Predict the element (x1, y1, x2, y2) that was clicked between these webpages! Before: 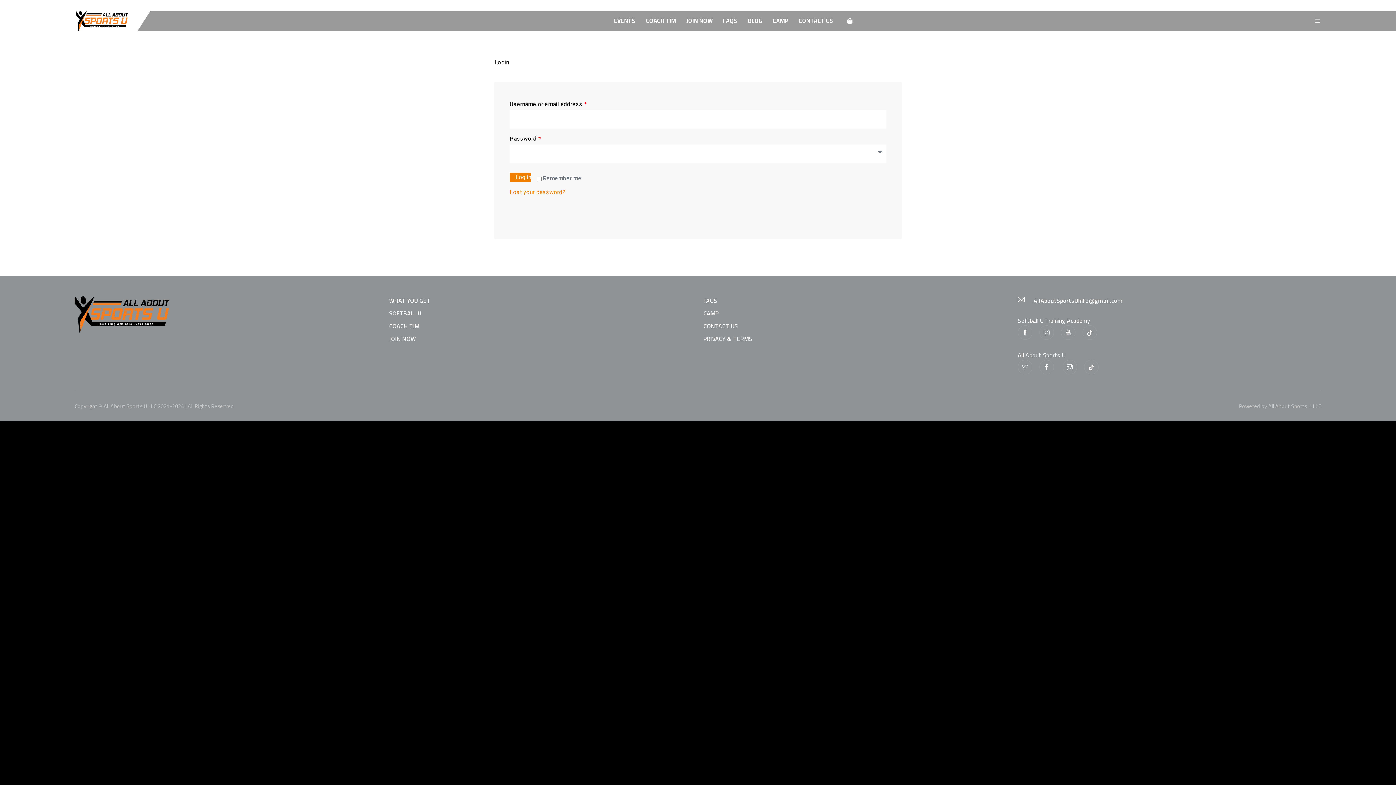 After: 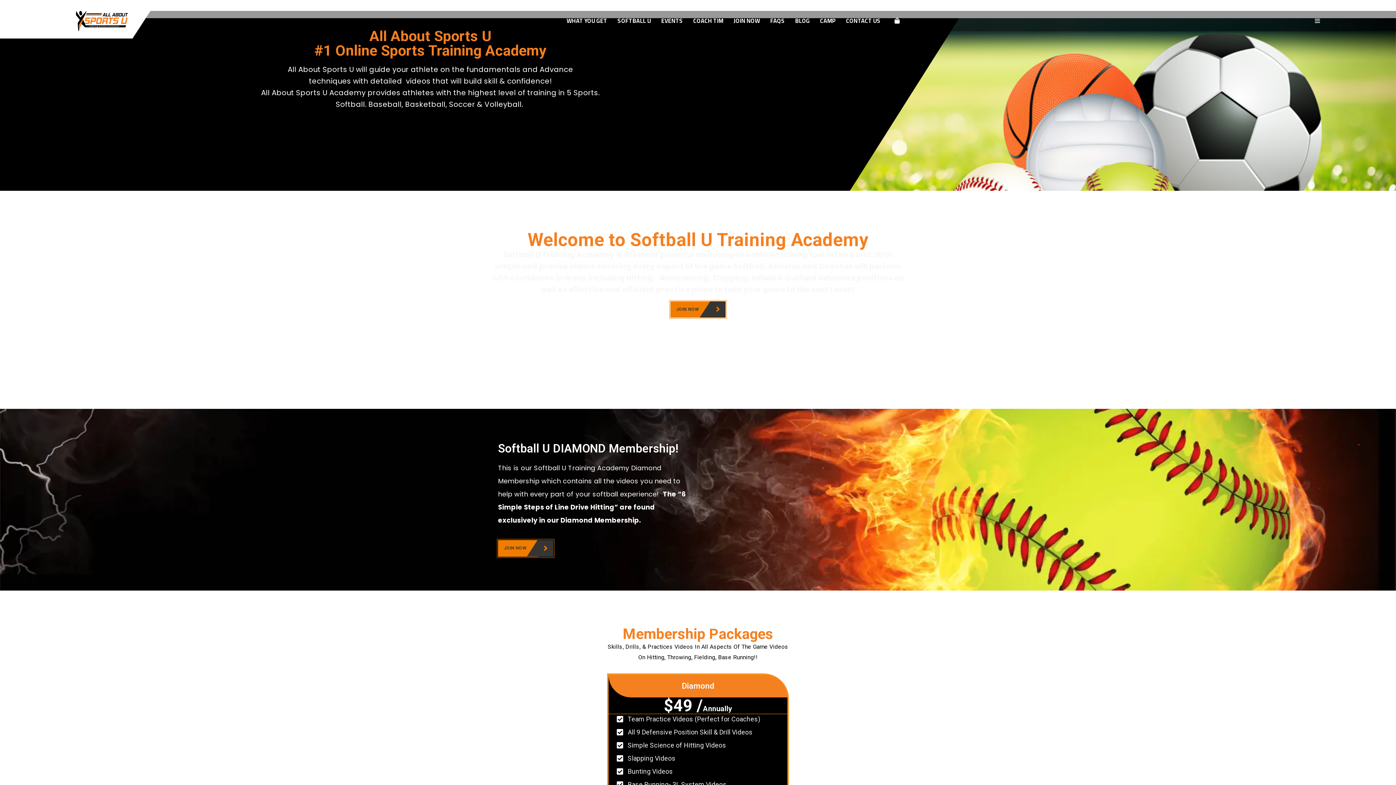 Action: bbox: (74, 308, 169, 319)